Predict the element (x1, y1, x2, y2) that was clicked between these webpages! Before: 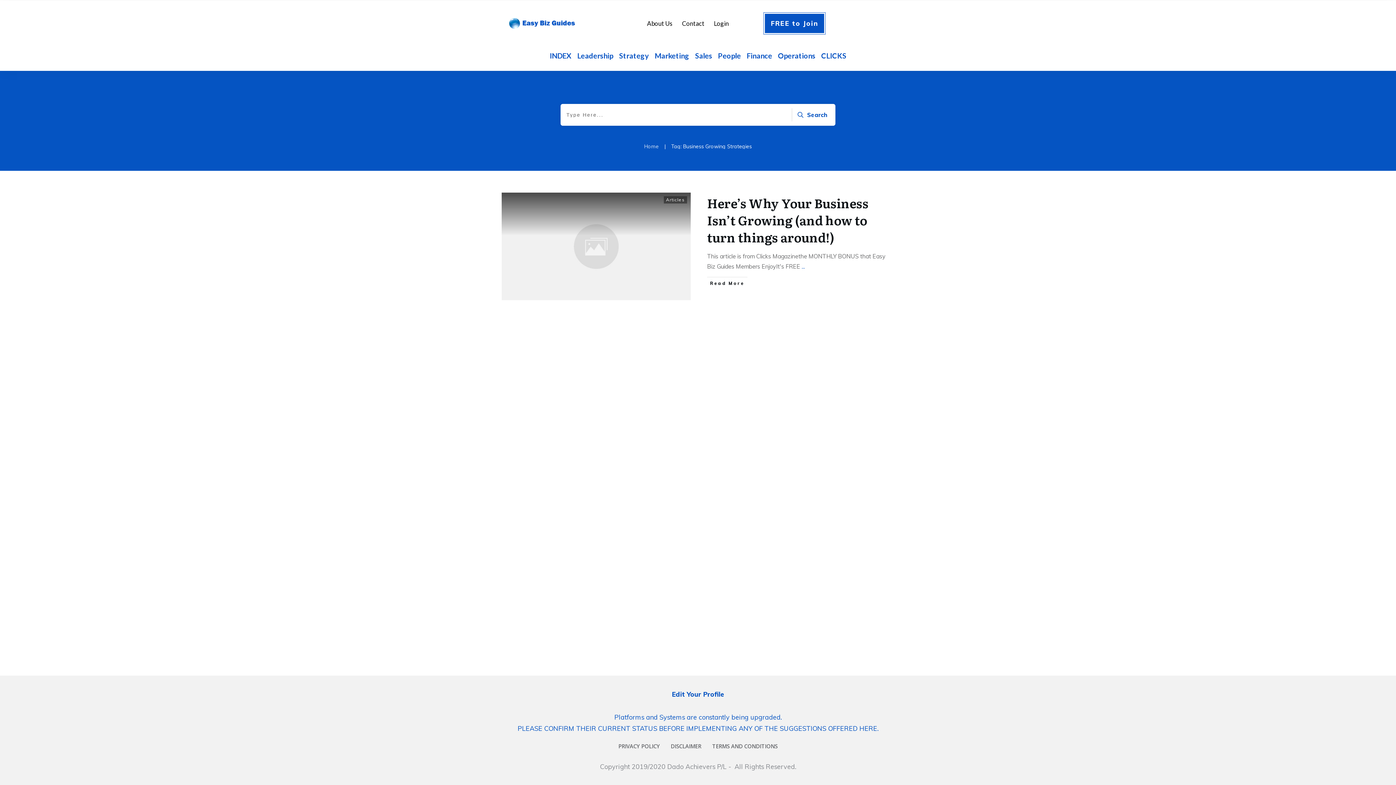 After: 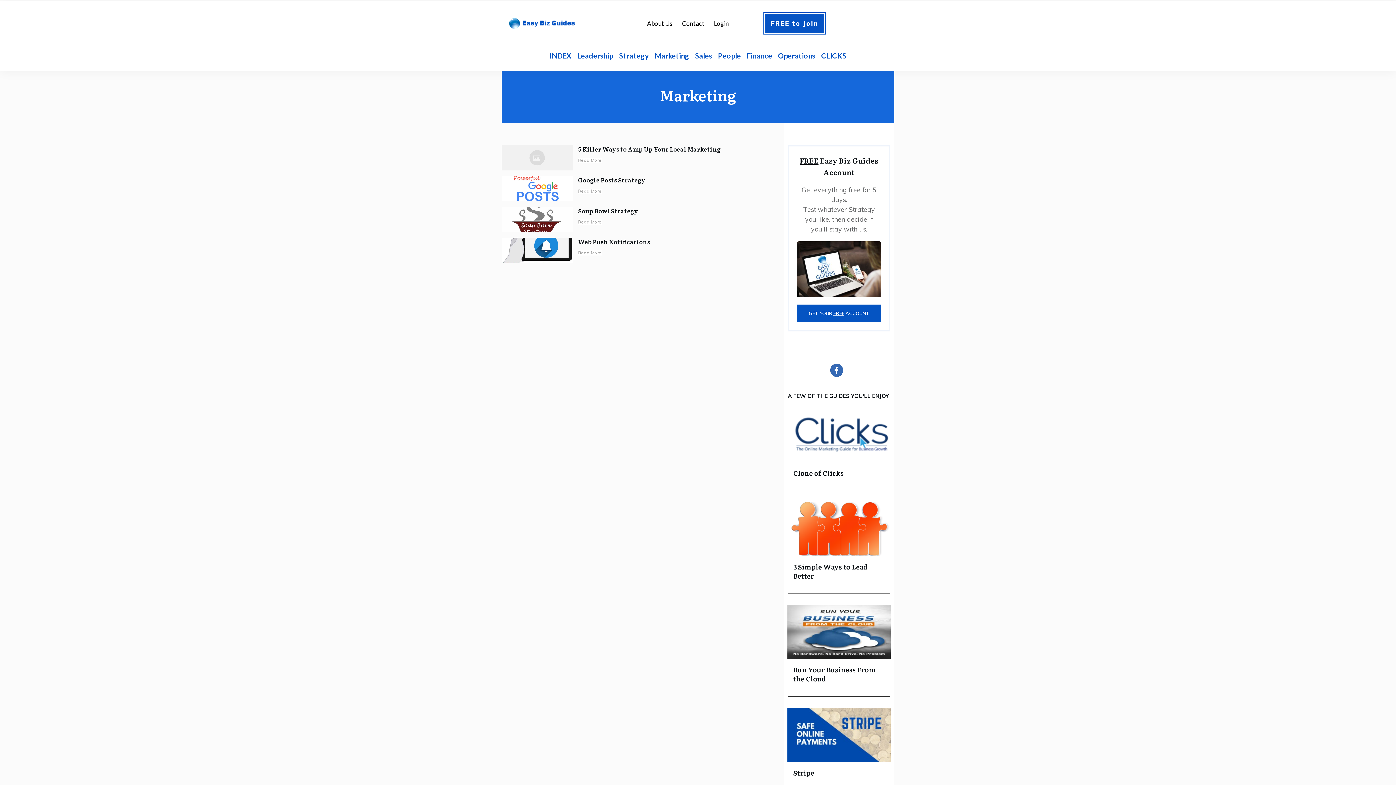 Action: label: Marketing bbox: (654, 48, 689, 62)